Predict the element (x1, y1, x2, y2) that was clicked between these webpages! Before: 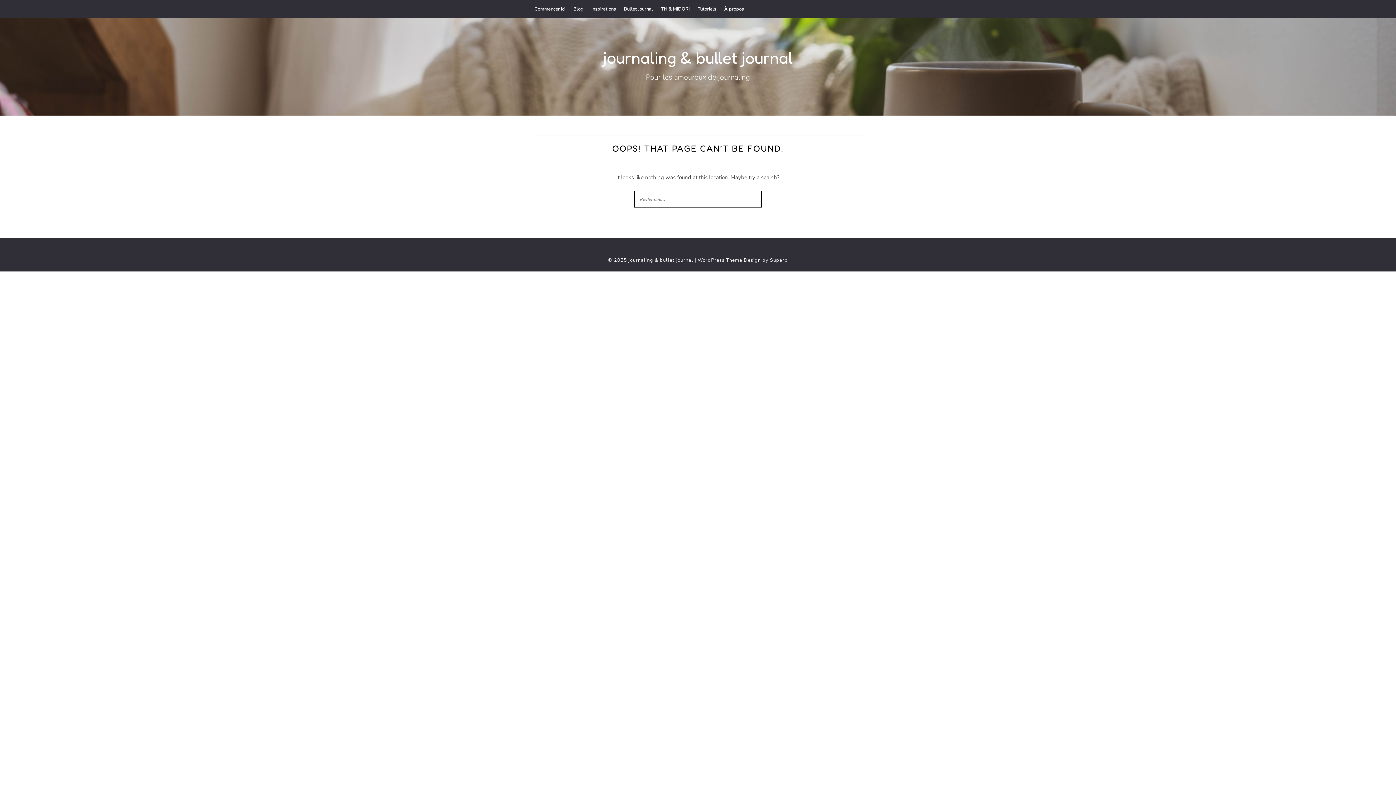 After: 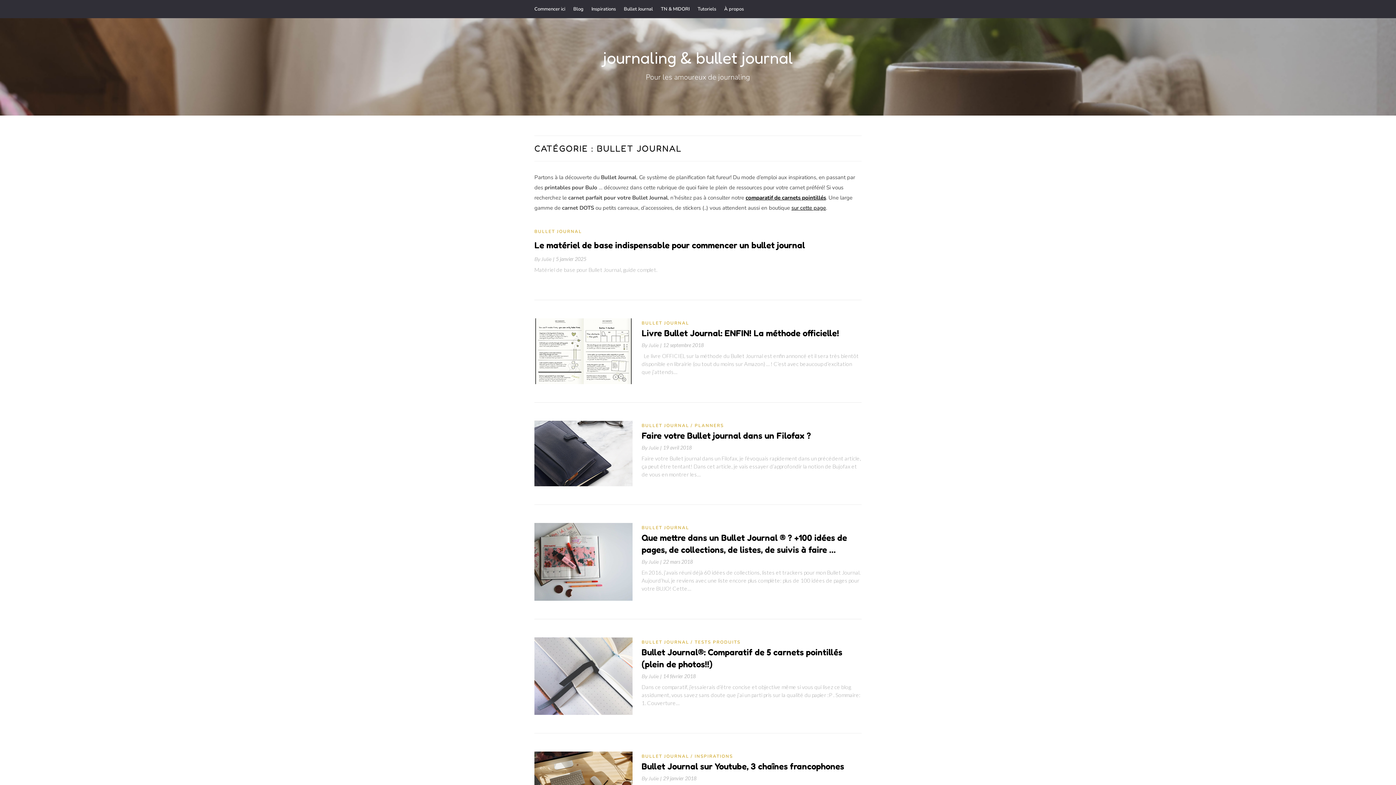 Action: label: Bullet Journal bbox: (624, 0, 653, 18)